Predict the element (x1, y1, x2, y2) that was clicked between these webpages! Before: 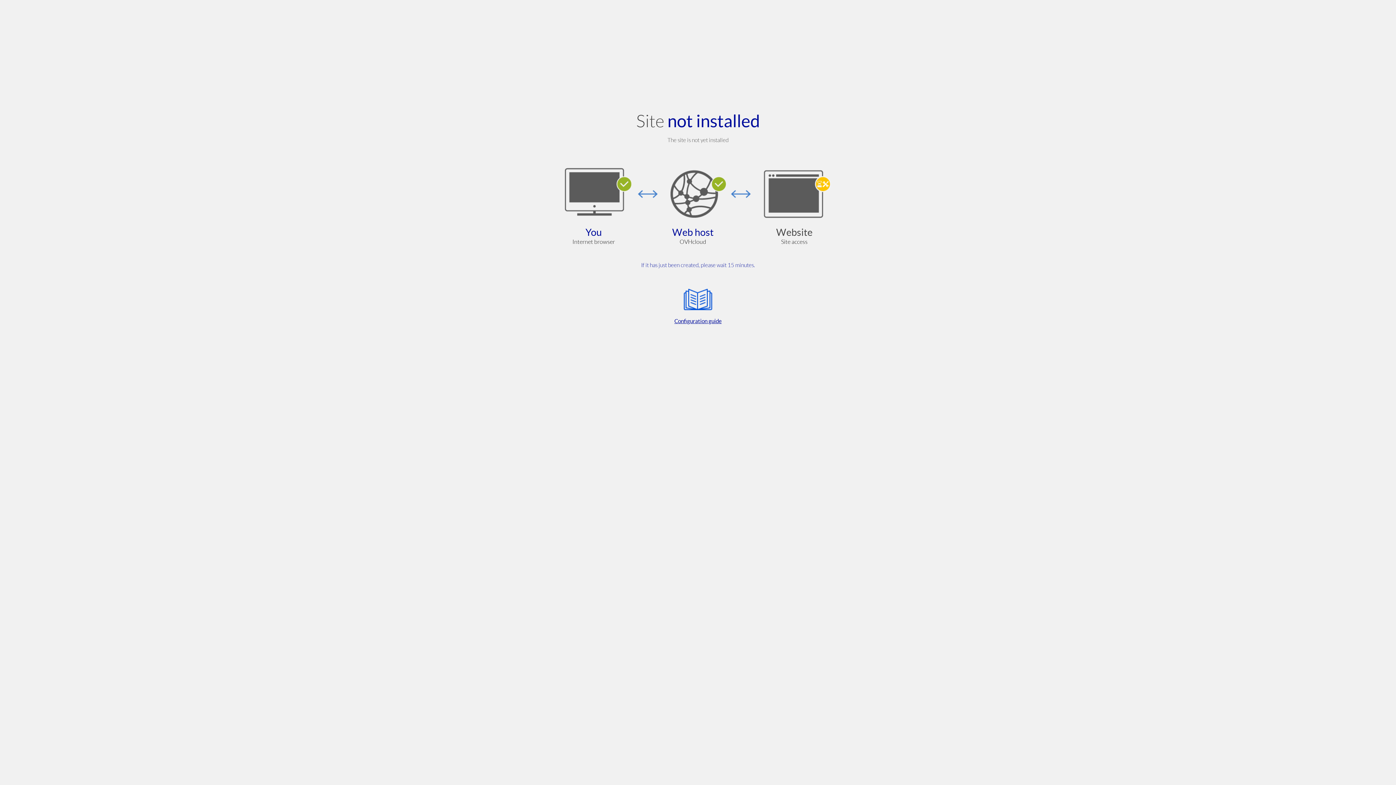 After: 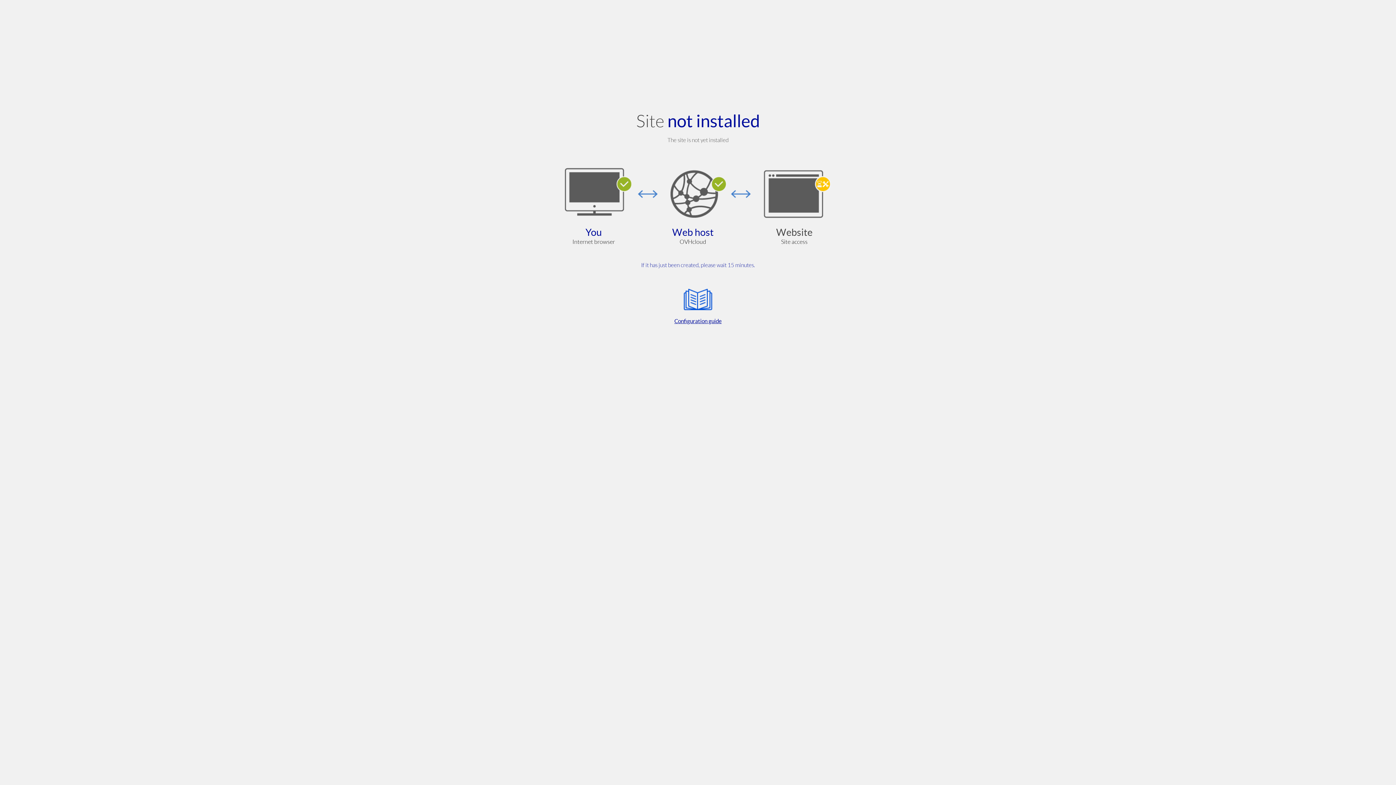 Action: label: Configuration guide bbox: (564, 285, 832, 325)